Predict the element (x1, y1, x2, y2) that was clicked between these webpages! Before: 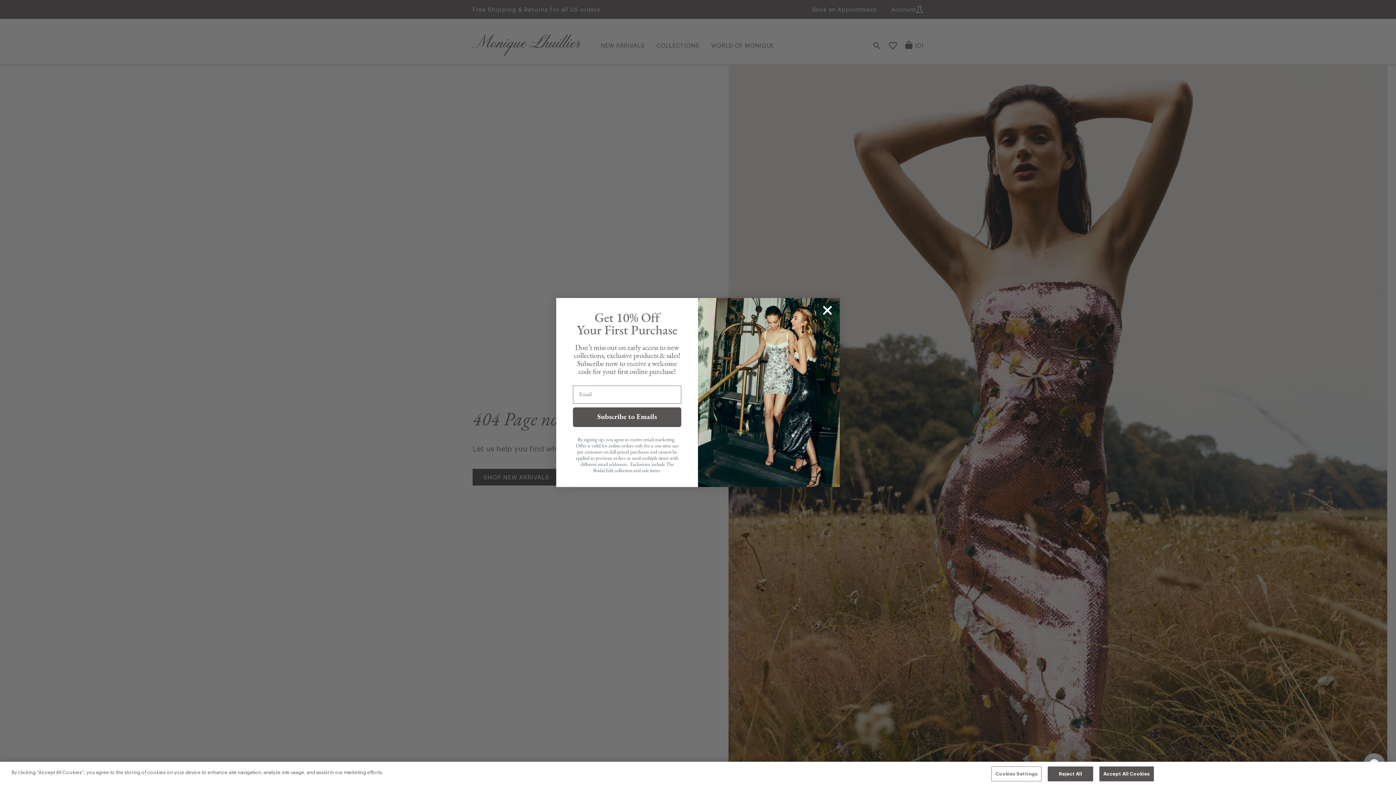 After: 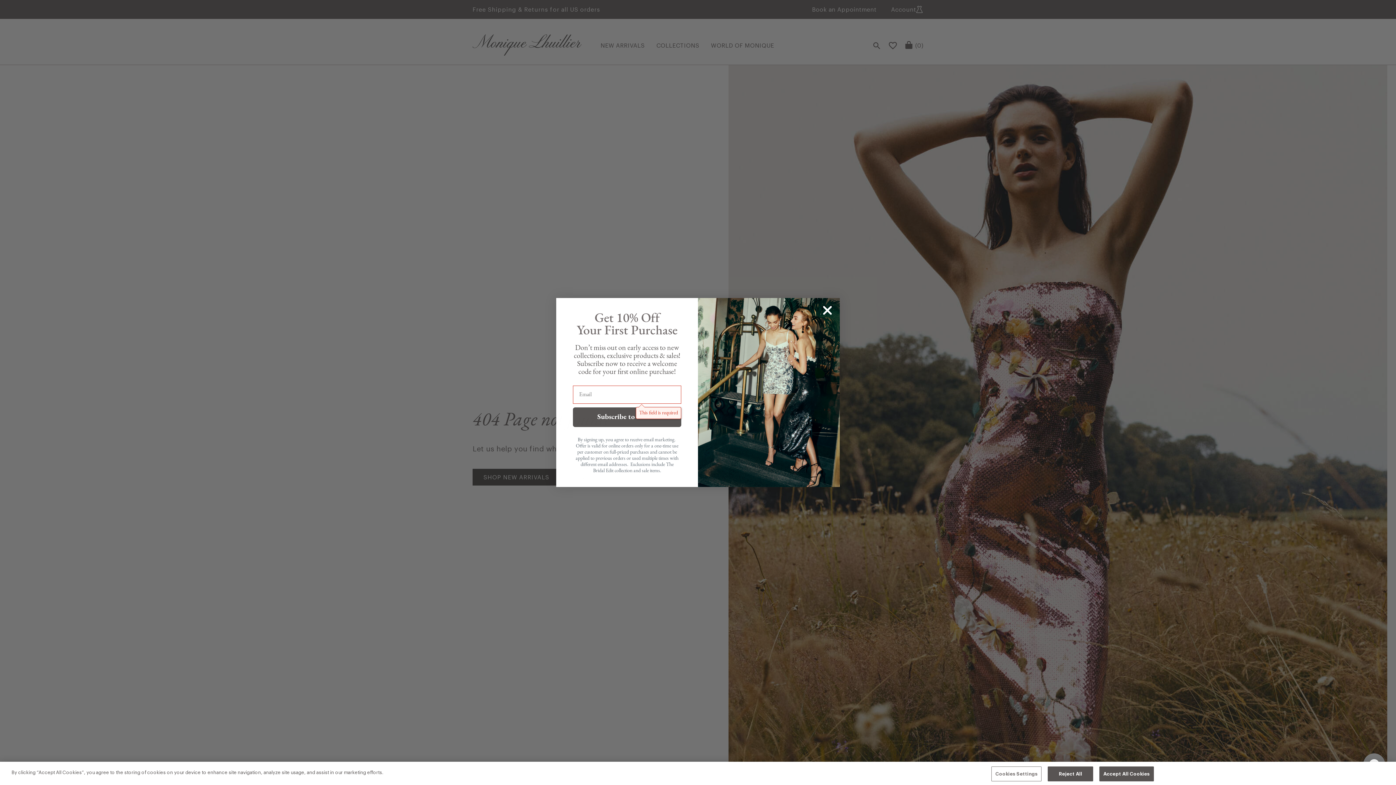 Action: label: Subscribe to Emails bbox: (573, 407, 681, 427)